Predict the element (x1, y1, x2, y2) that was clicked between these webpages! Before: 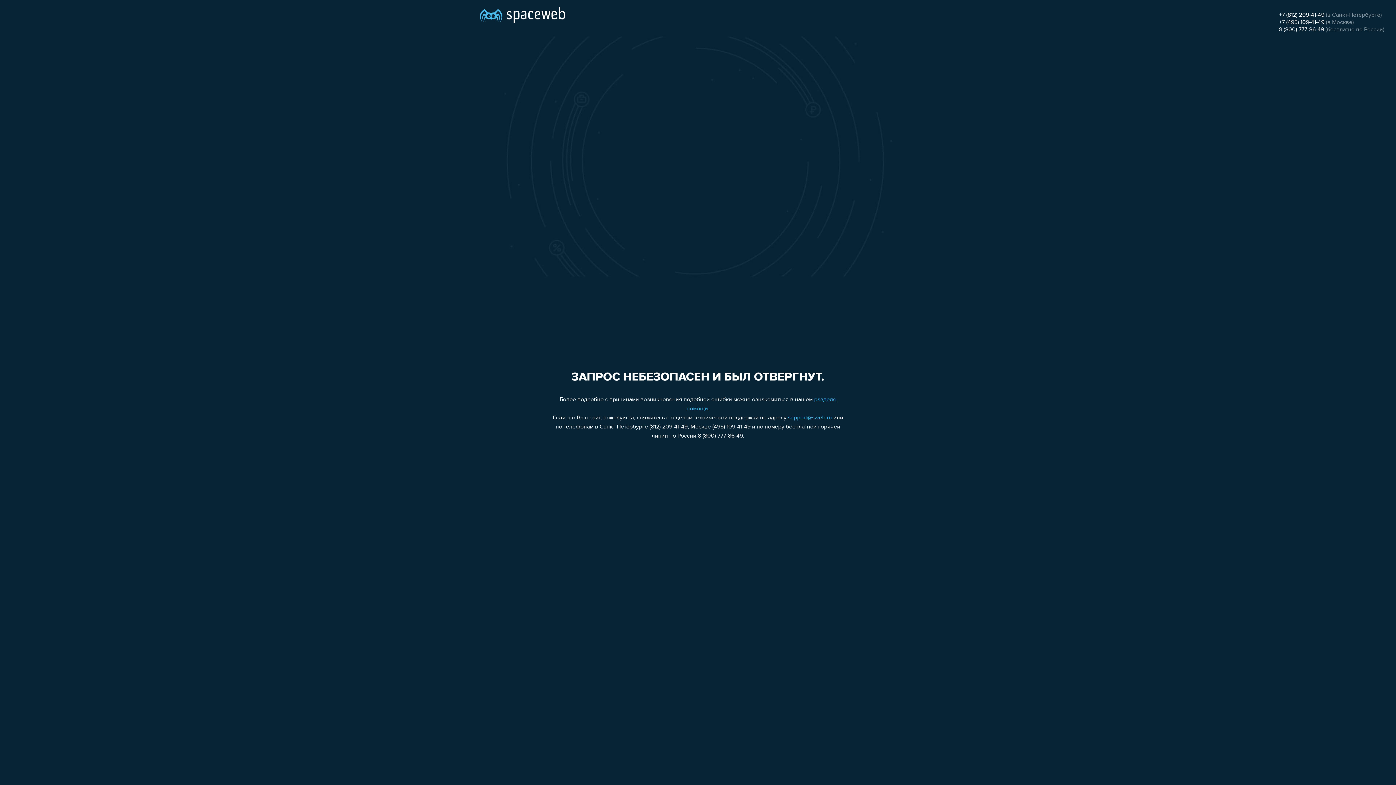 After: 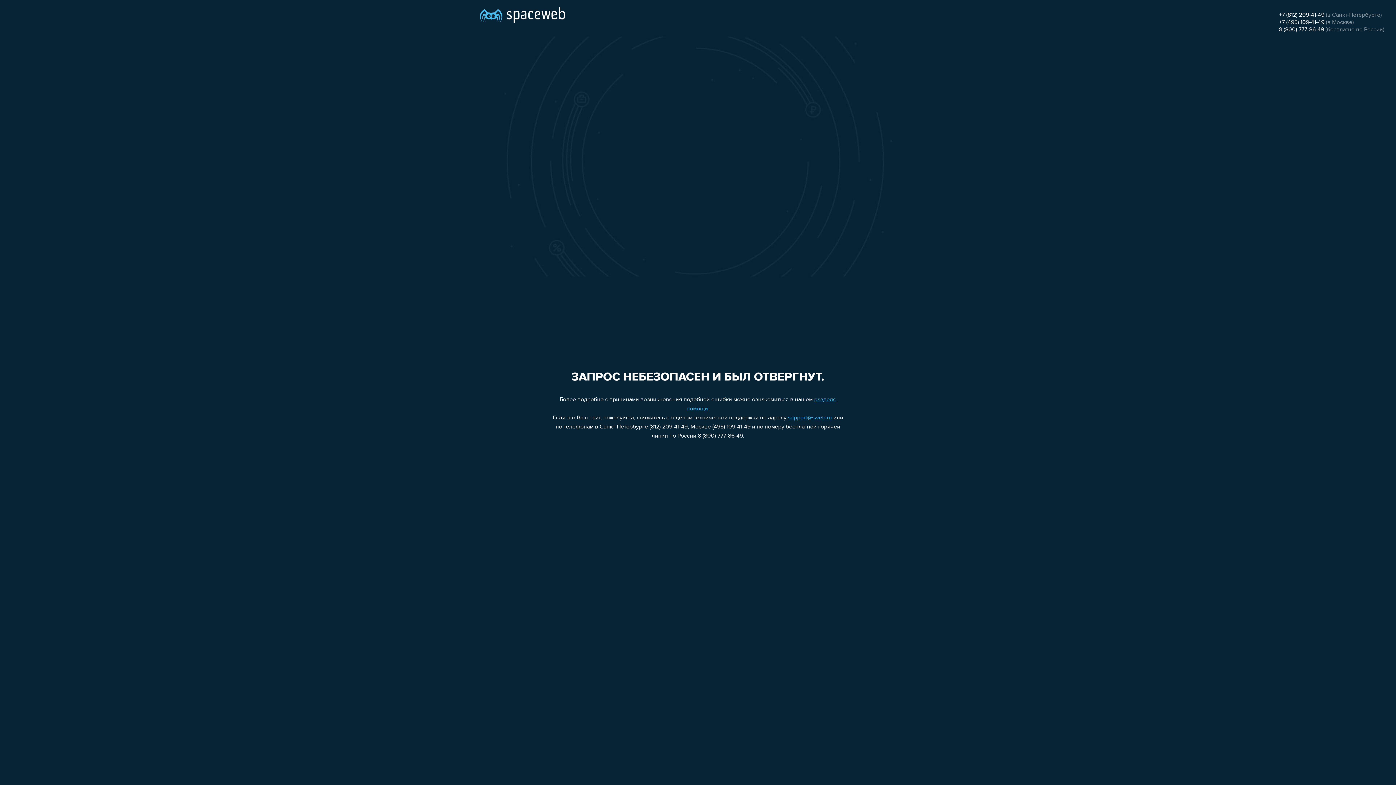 Action: label: 8 (800) 777-86-49 bbox: (1279, 26, 1324, 32)